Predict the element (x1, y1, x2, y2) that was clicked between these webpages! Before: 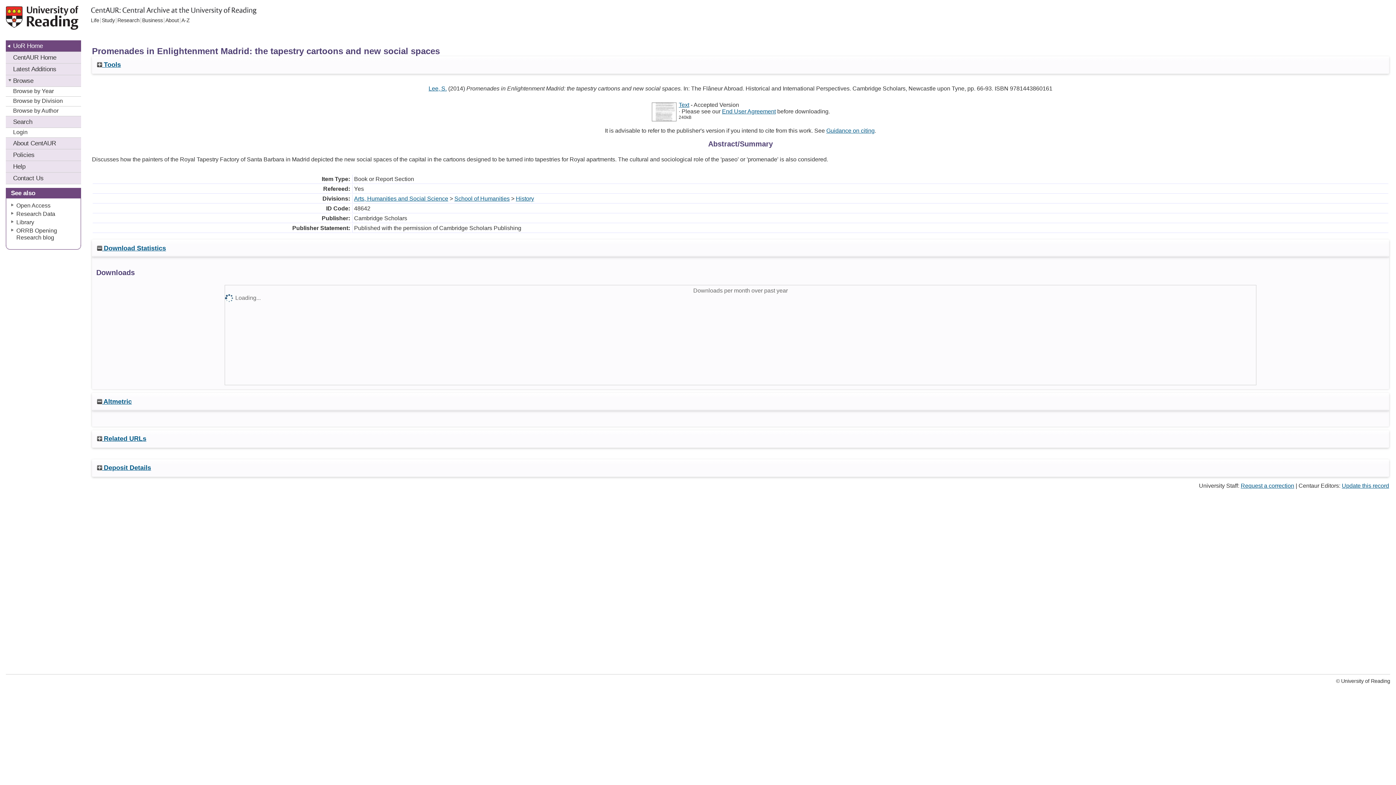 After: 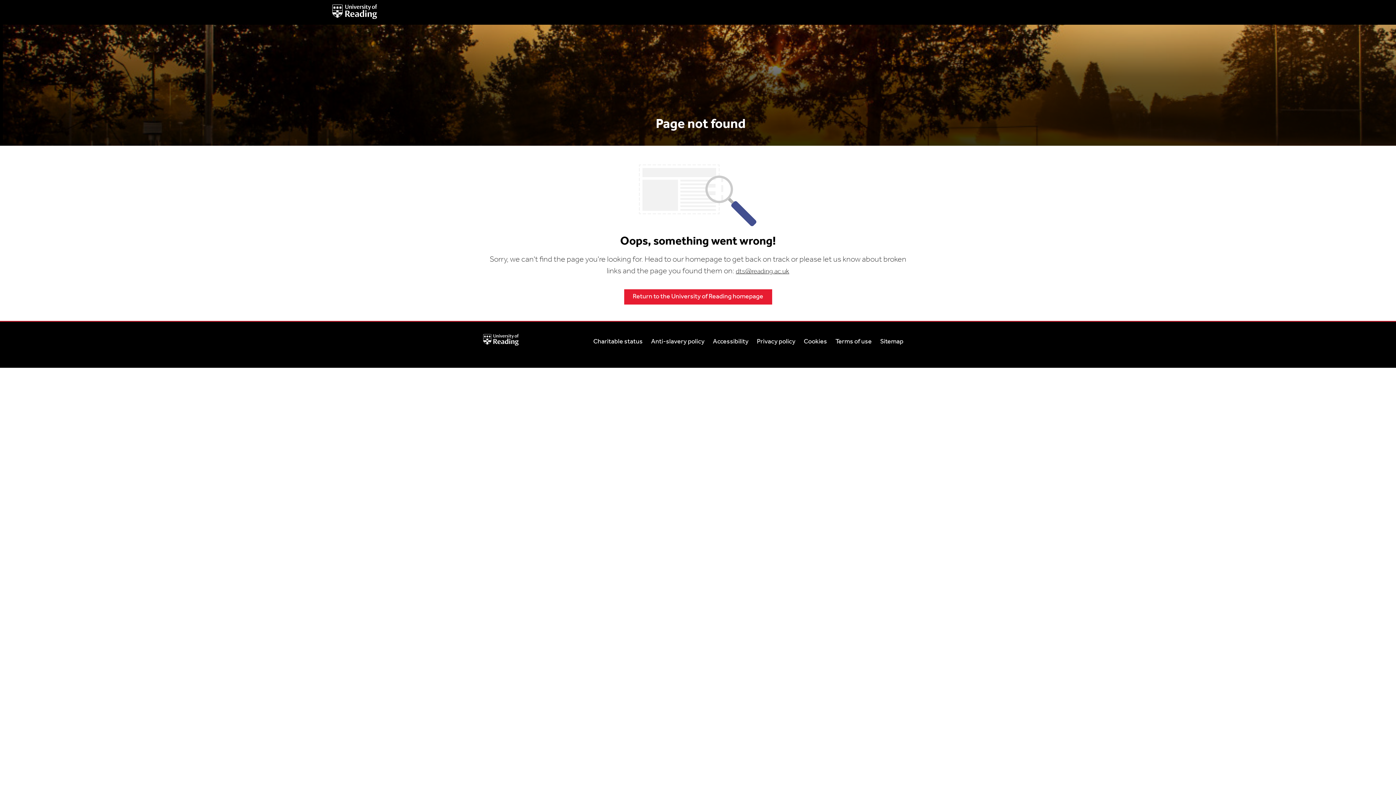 Action: bbox: (141, 17, 164, 23) label: Business